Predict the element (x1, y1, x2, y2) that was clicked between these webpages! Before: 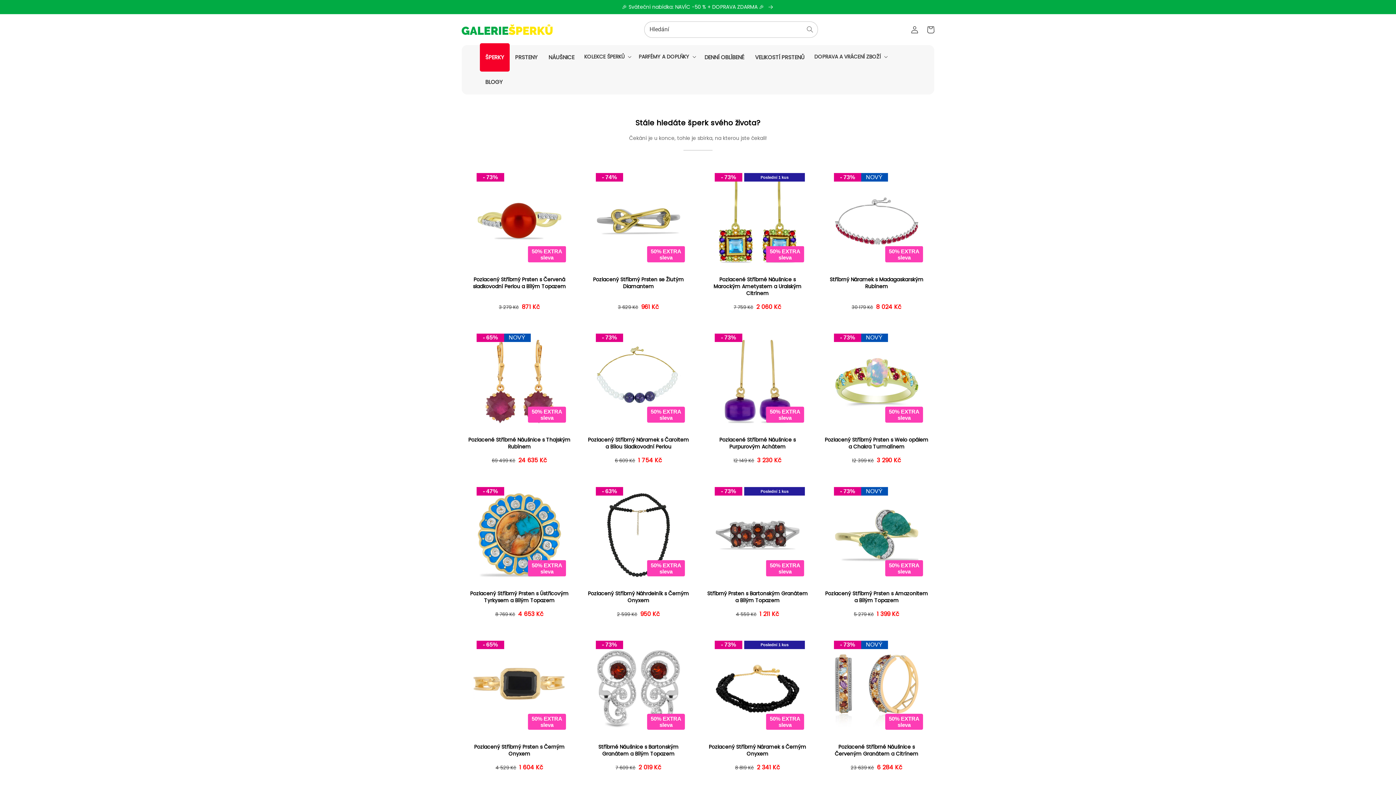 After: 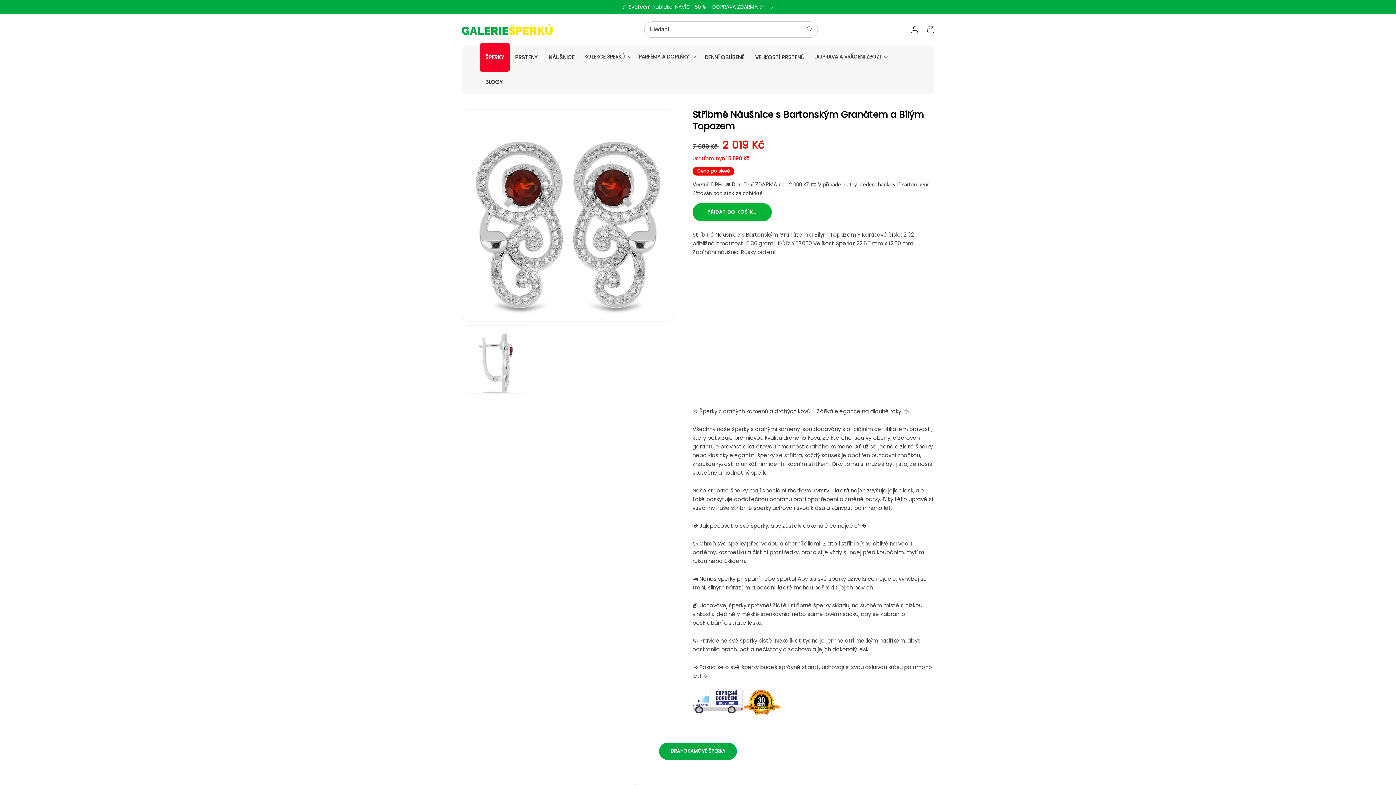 Action: bbox: (586, 744, 690, 757) label: Stříbrné Náušnice s Bartonským Granátem a Bílým Topazem